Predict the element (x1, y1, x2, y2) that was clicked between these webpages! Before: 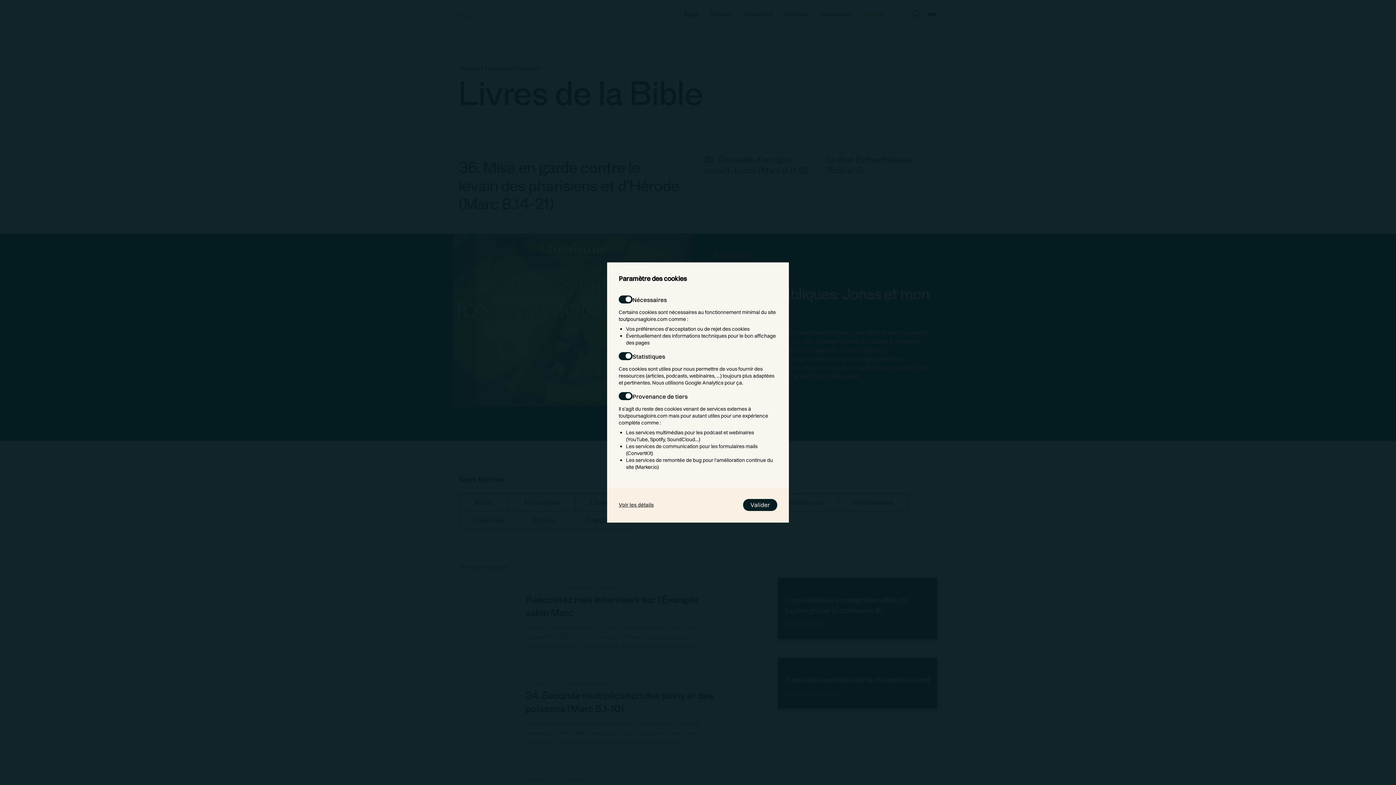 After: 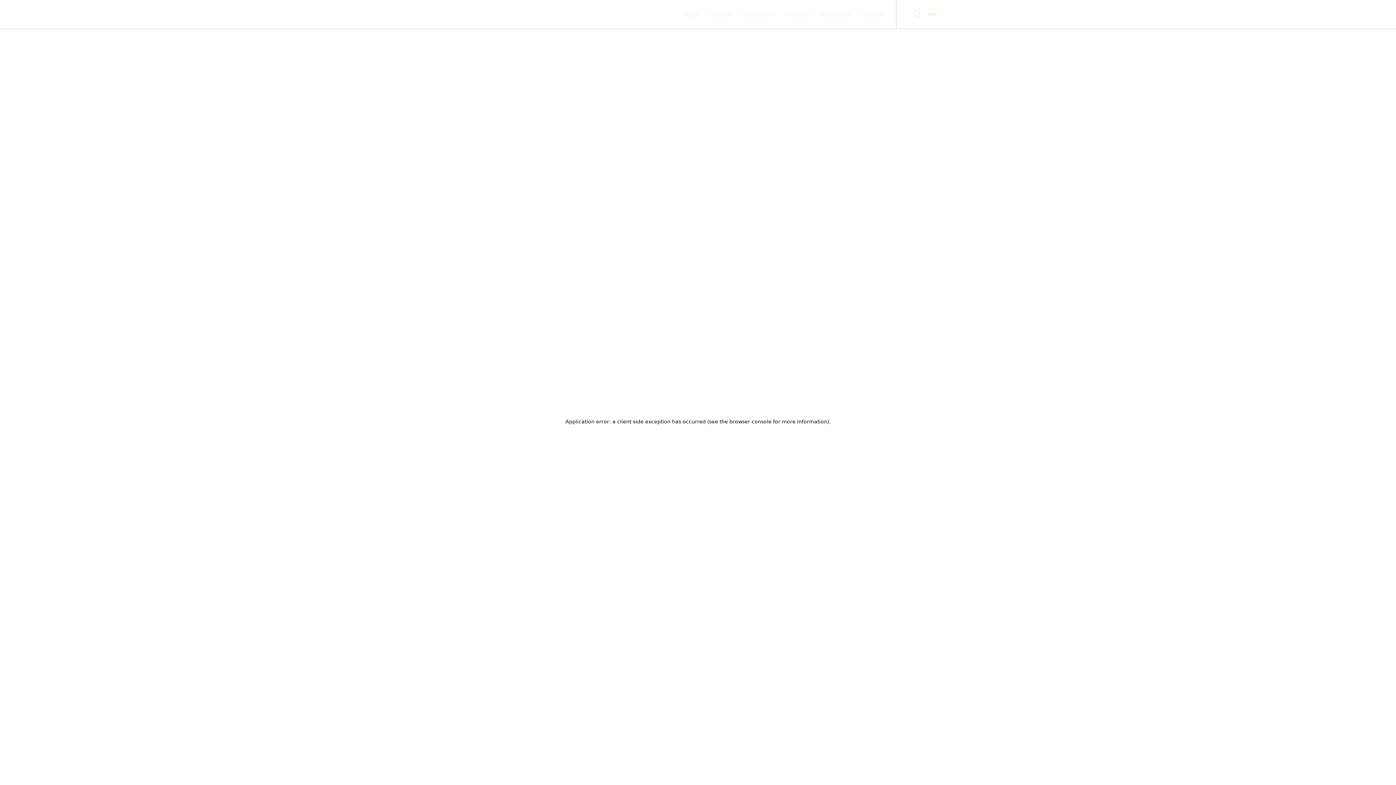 Action: bbox: (618, 501, 653, 508) label: Voir les détails